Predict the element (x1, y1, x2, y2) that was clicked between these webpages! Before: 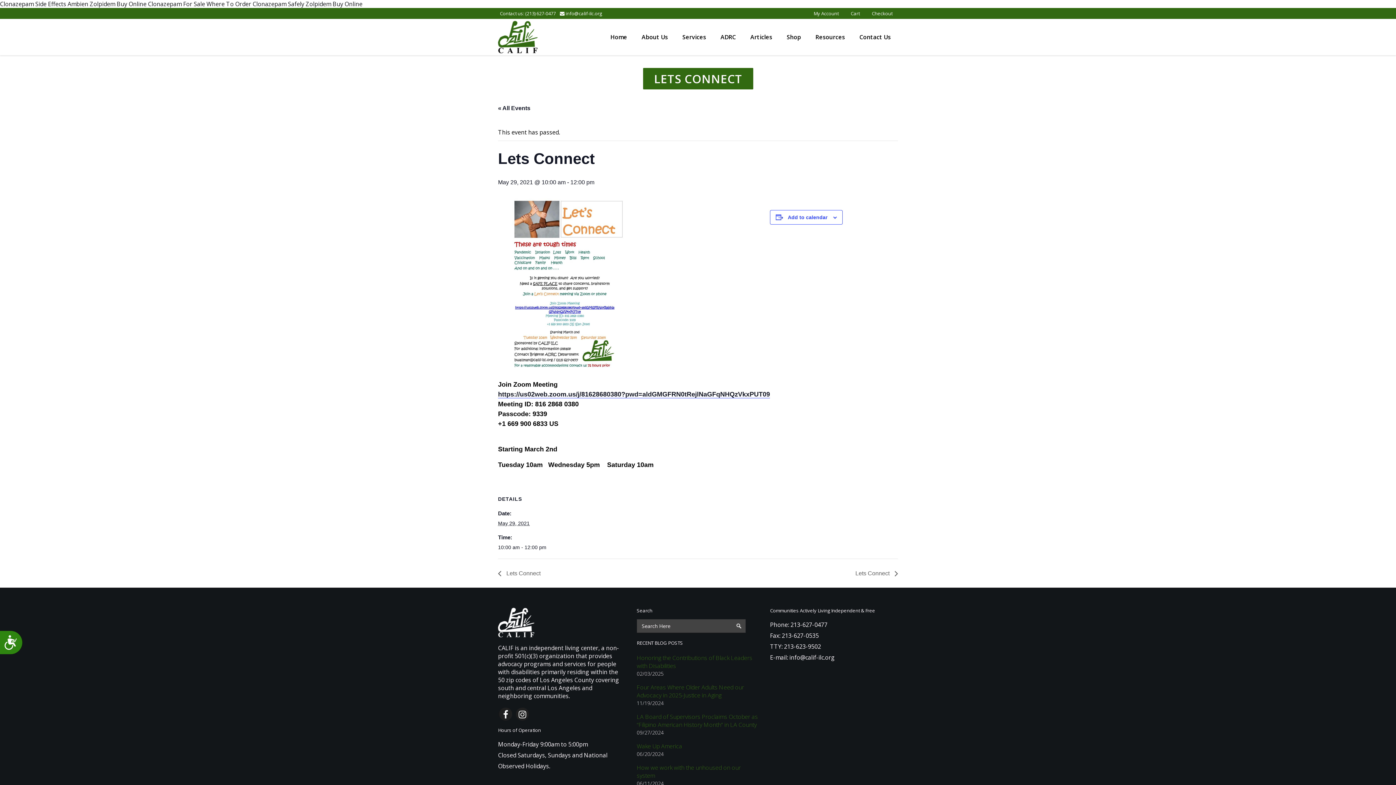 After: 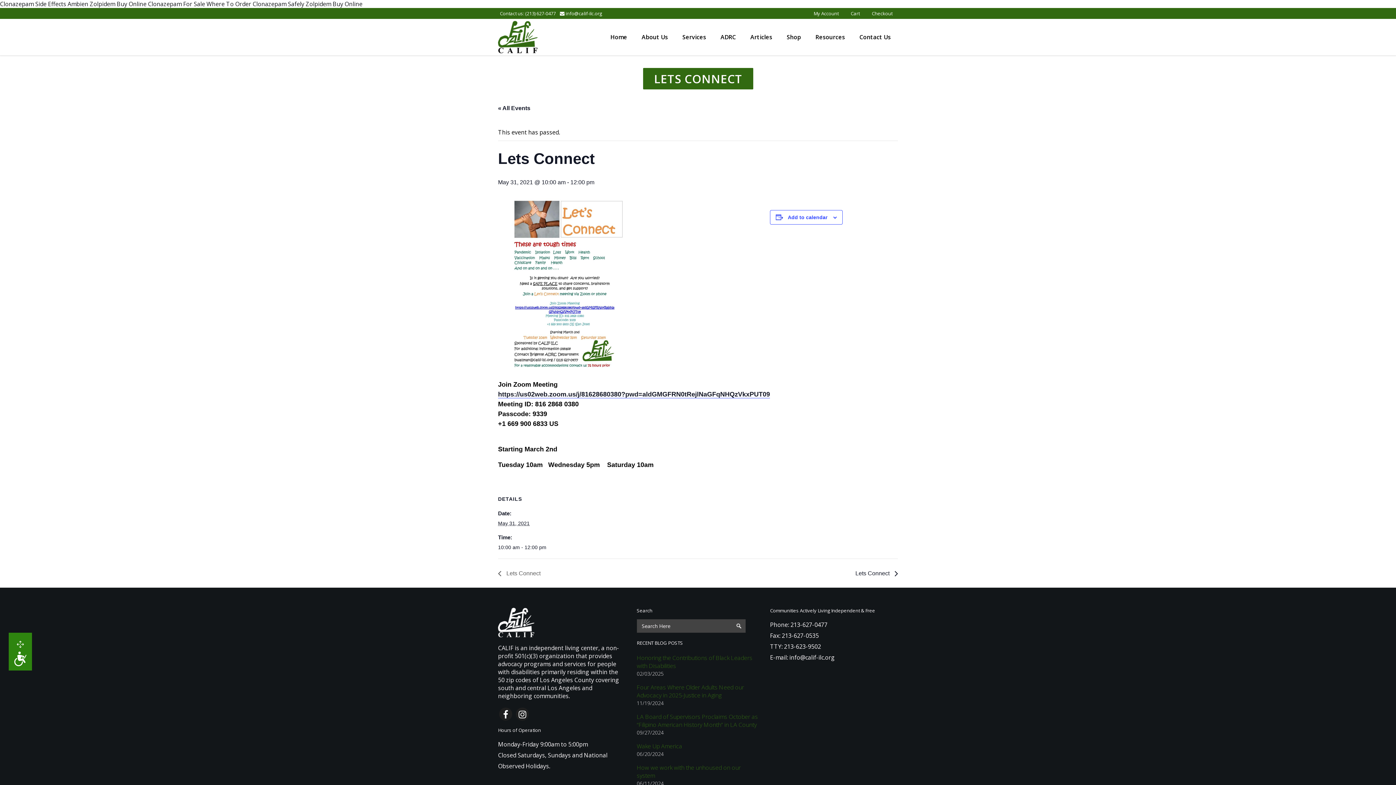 Action: label: Lets Connect  bbox: (851, 570, 898, 576)